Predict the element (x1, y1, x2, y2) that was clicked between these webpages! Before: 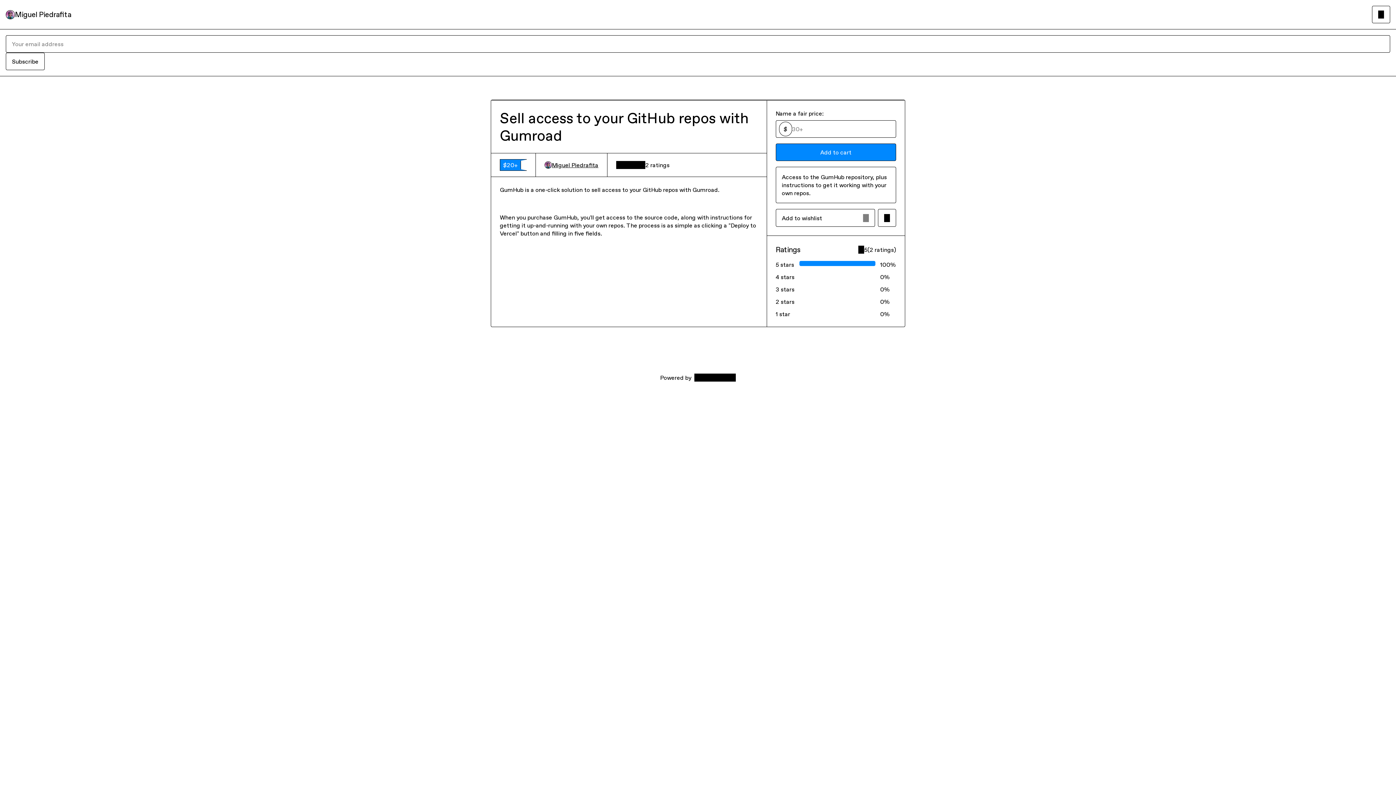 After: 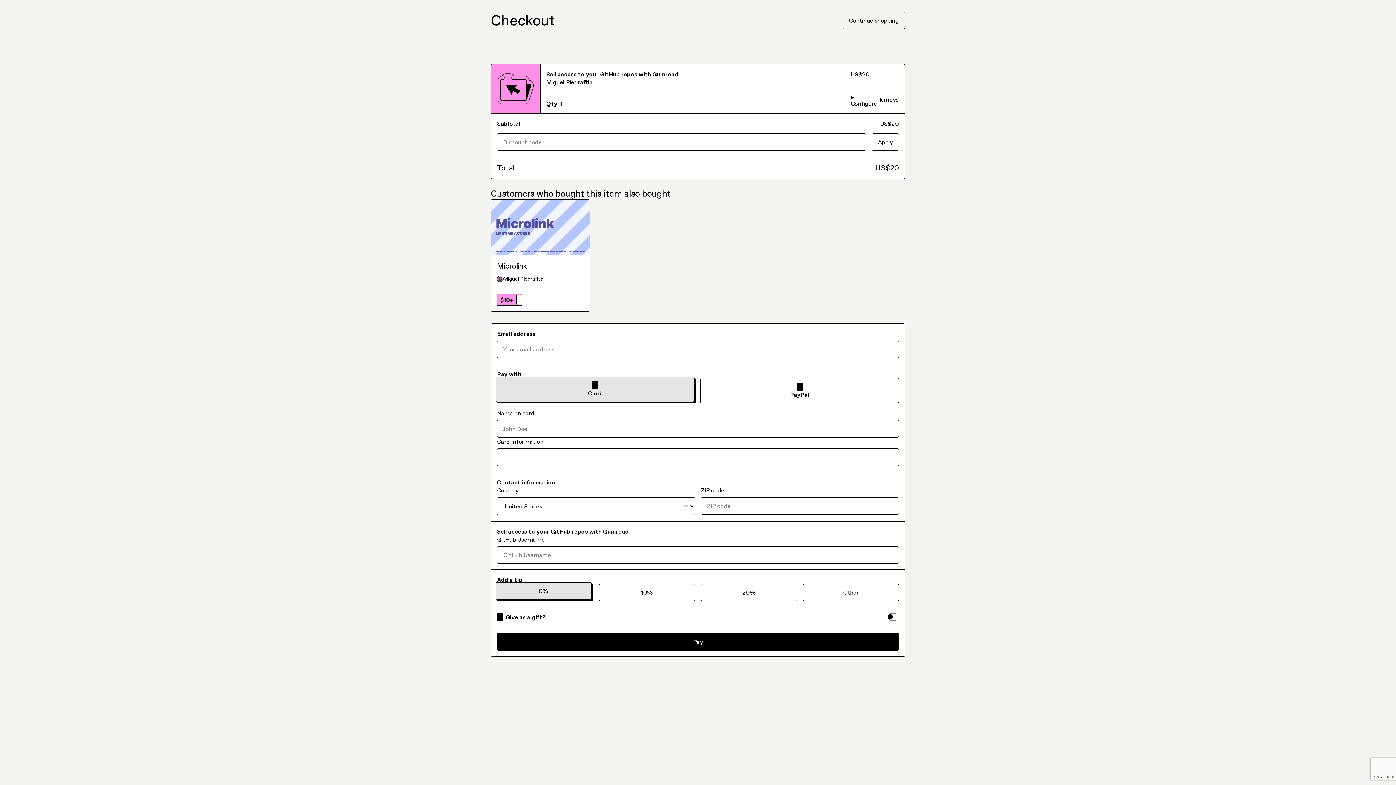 Action: label: Add to cart bbox: (775, 143, 896, 161)